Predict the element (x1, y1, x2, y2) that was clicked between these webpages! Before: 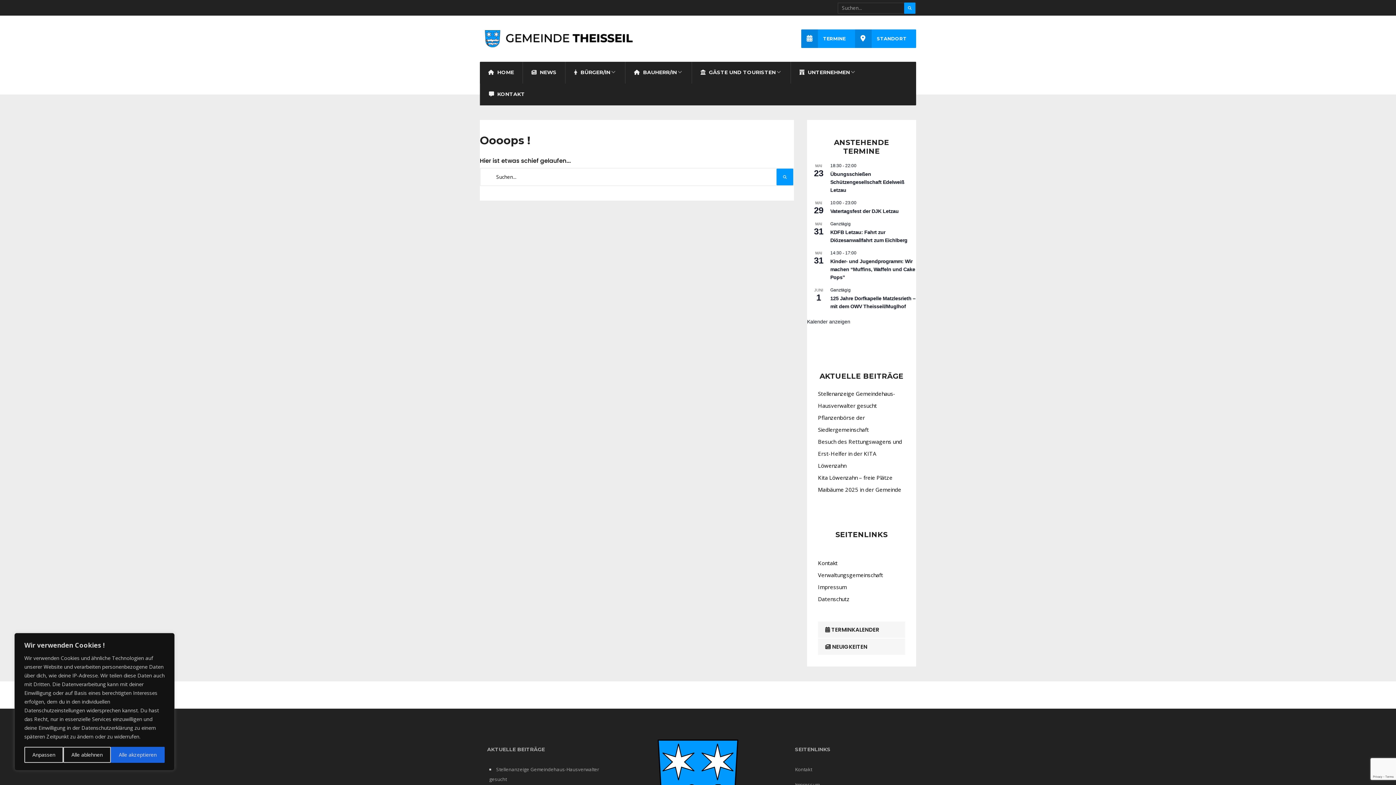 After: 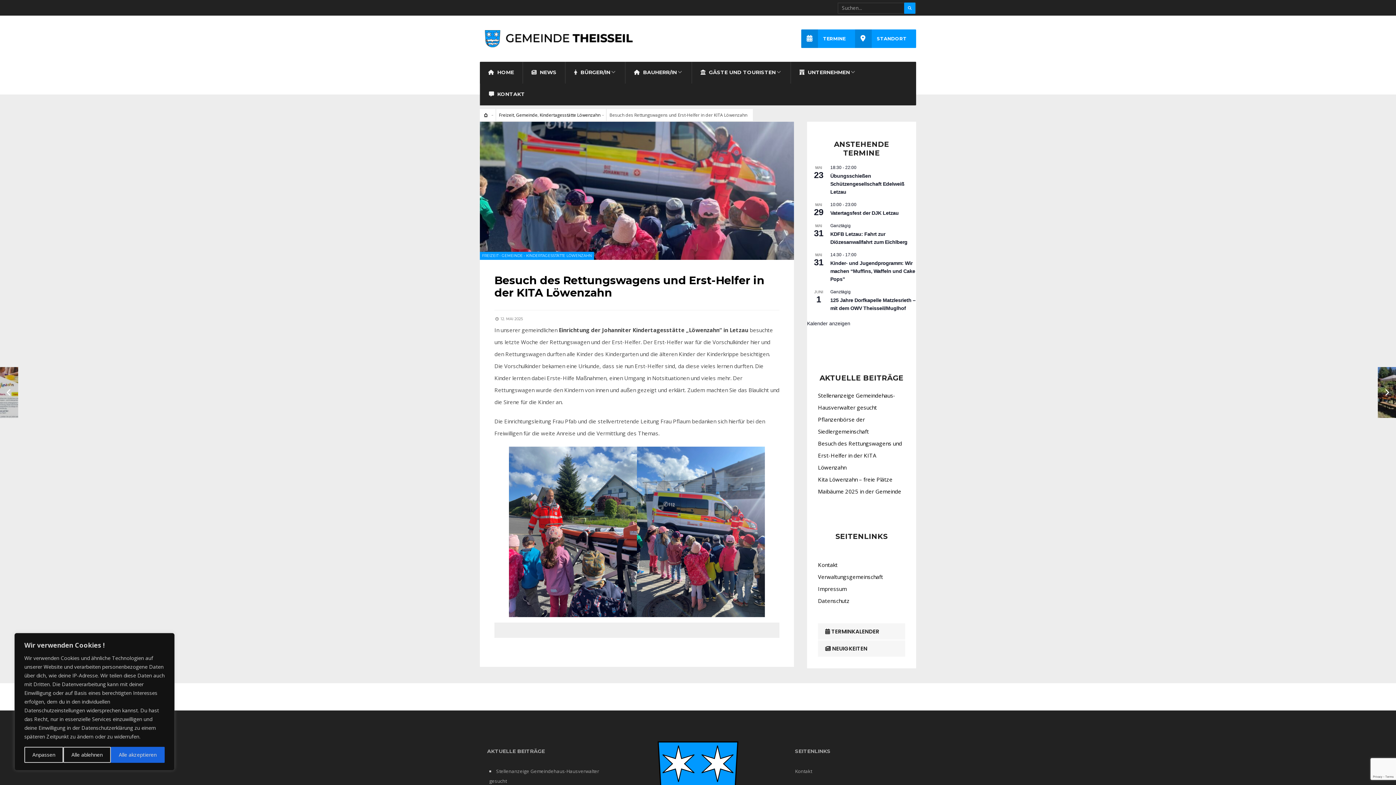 Action: label: Besuch des Rettungswagens und Erst-Helfer in der KITA Löwenzahn bbox: (818, 438, 902, 469)